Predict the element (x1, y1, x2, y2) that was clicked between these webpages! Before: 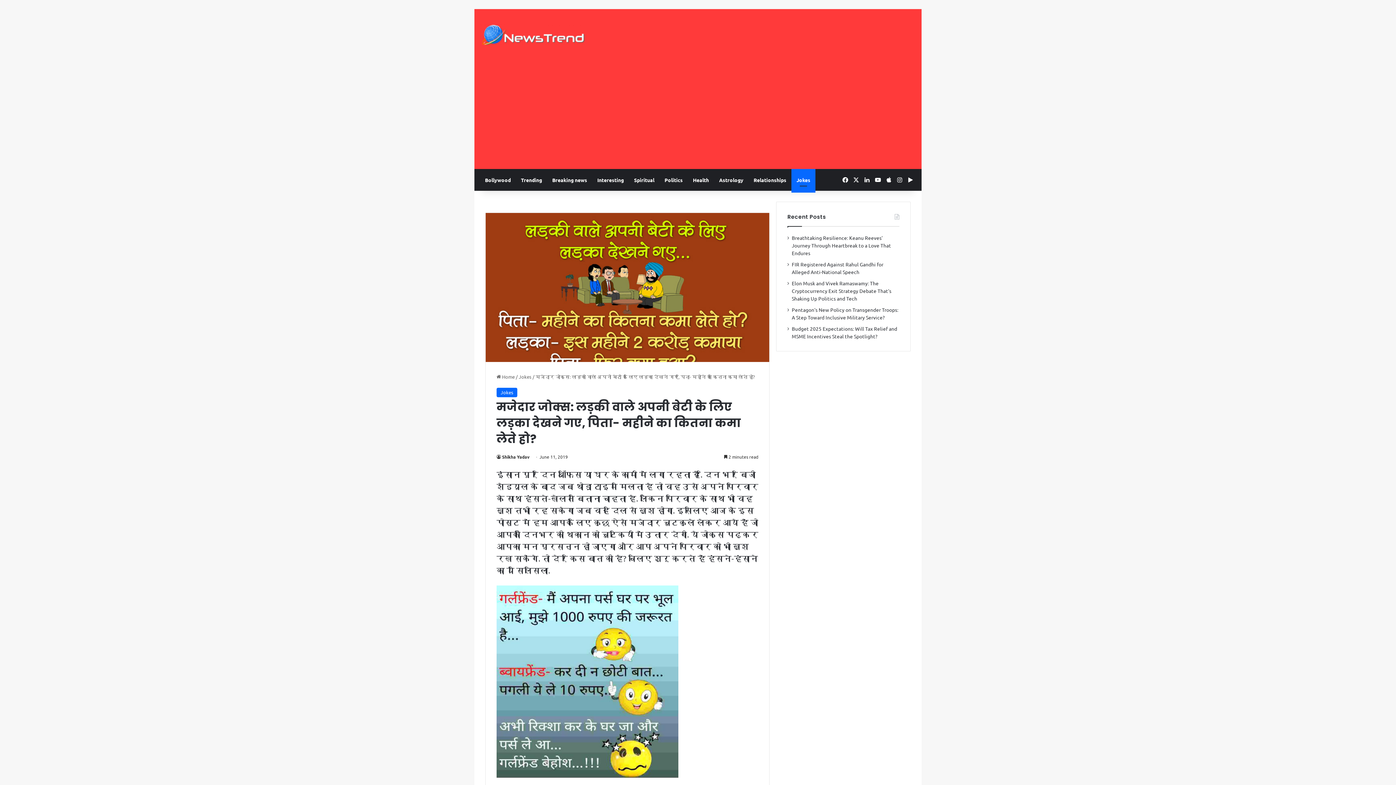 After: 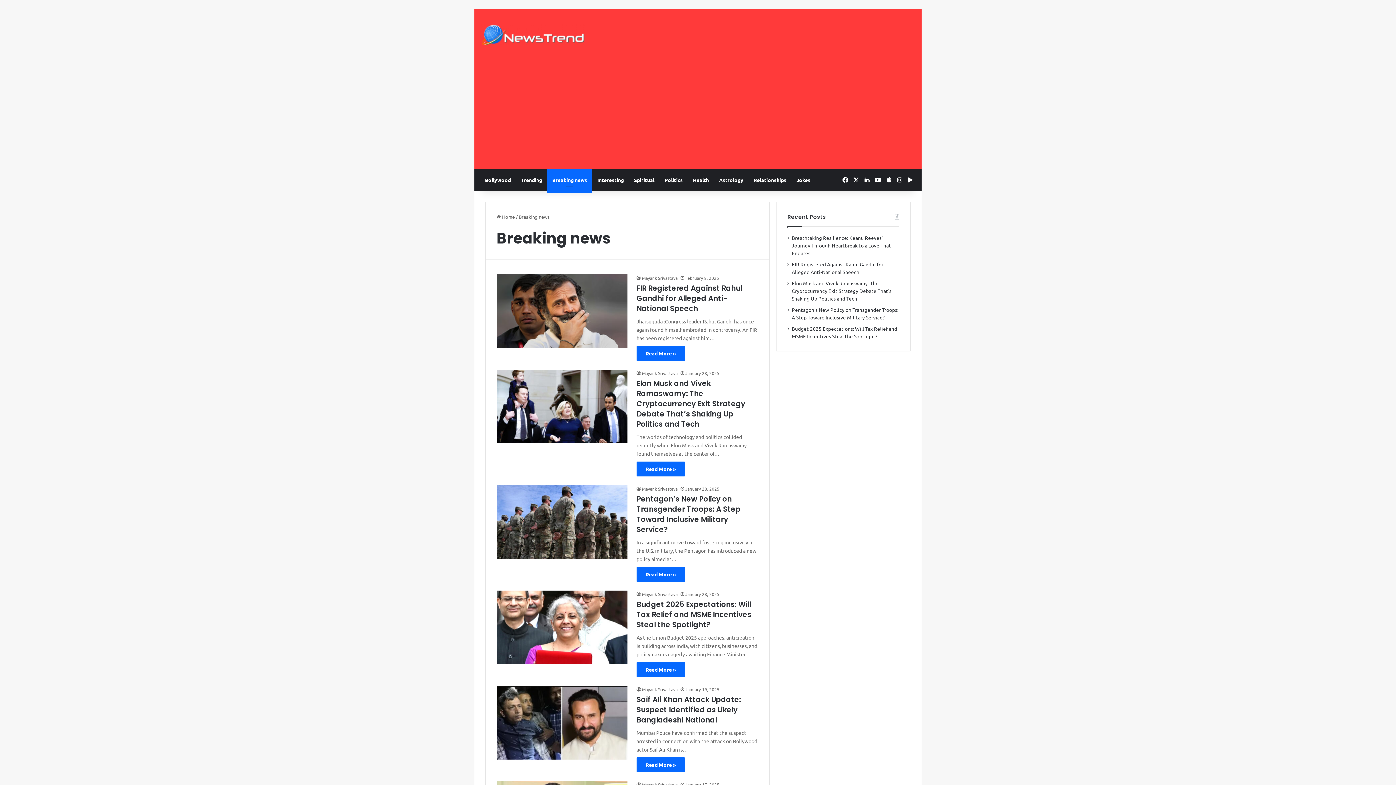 Action: bbox: (547, 169, 592, 190) label: Breaking news